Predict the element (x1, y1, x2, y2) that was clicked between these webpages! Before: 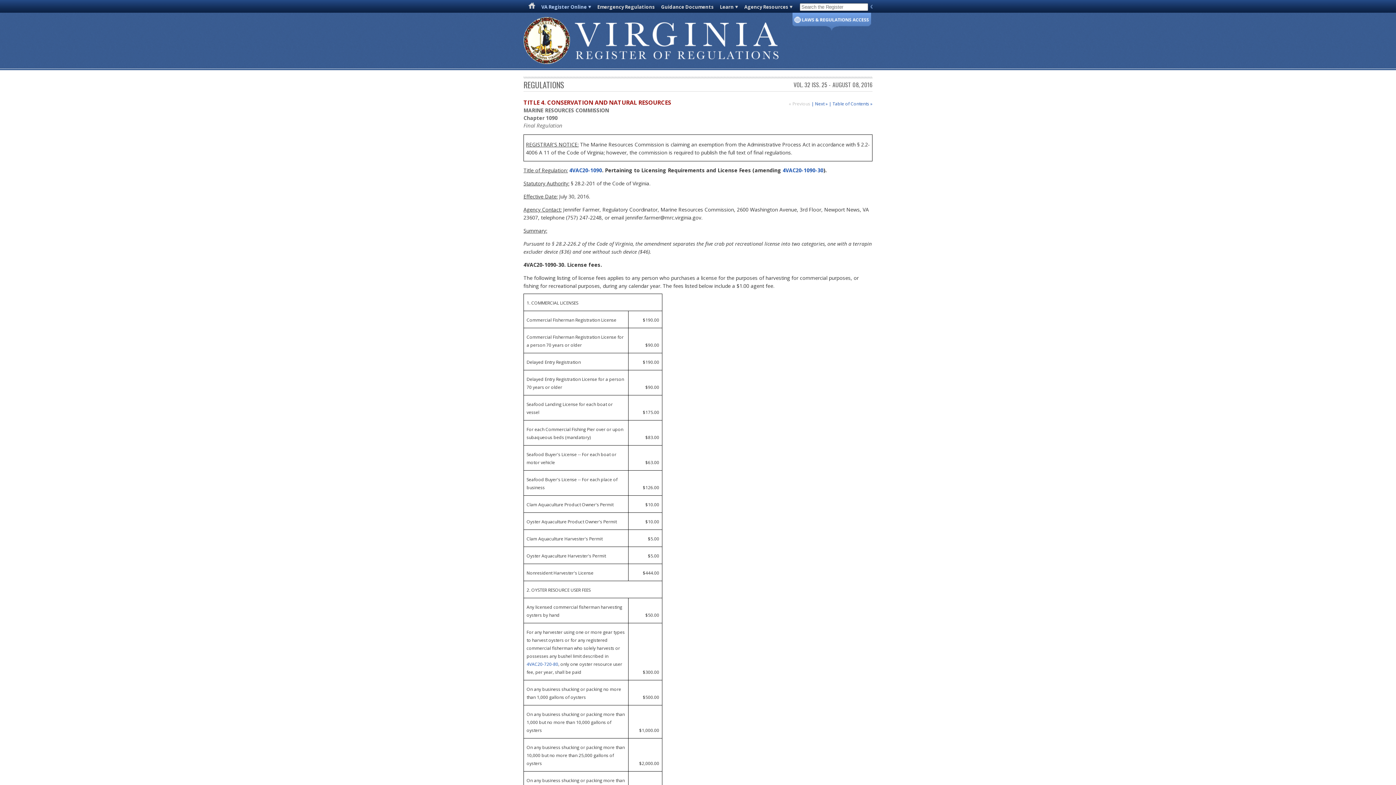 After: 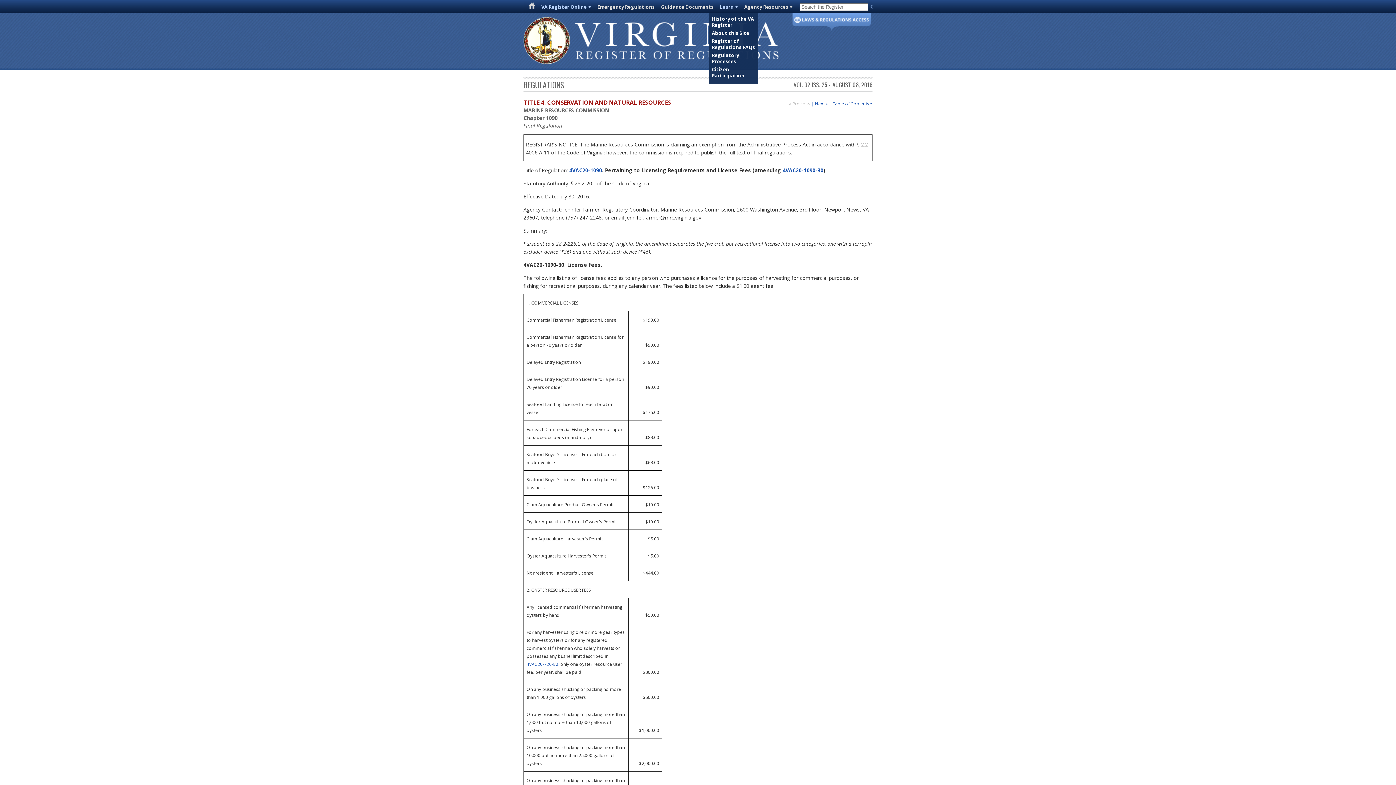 Action: label: Learn bbox: (720, 3, 738, 10)